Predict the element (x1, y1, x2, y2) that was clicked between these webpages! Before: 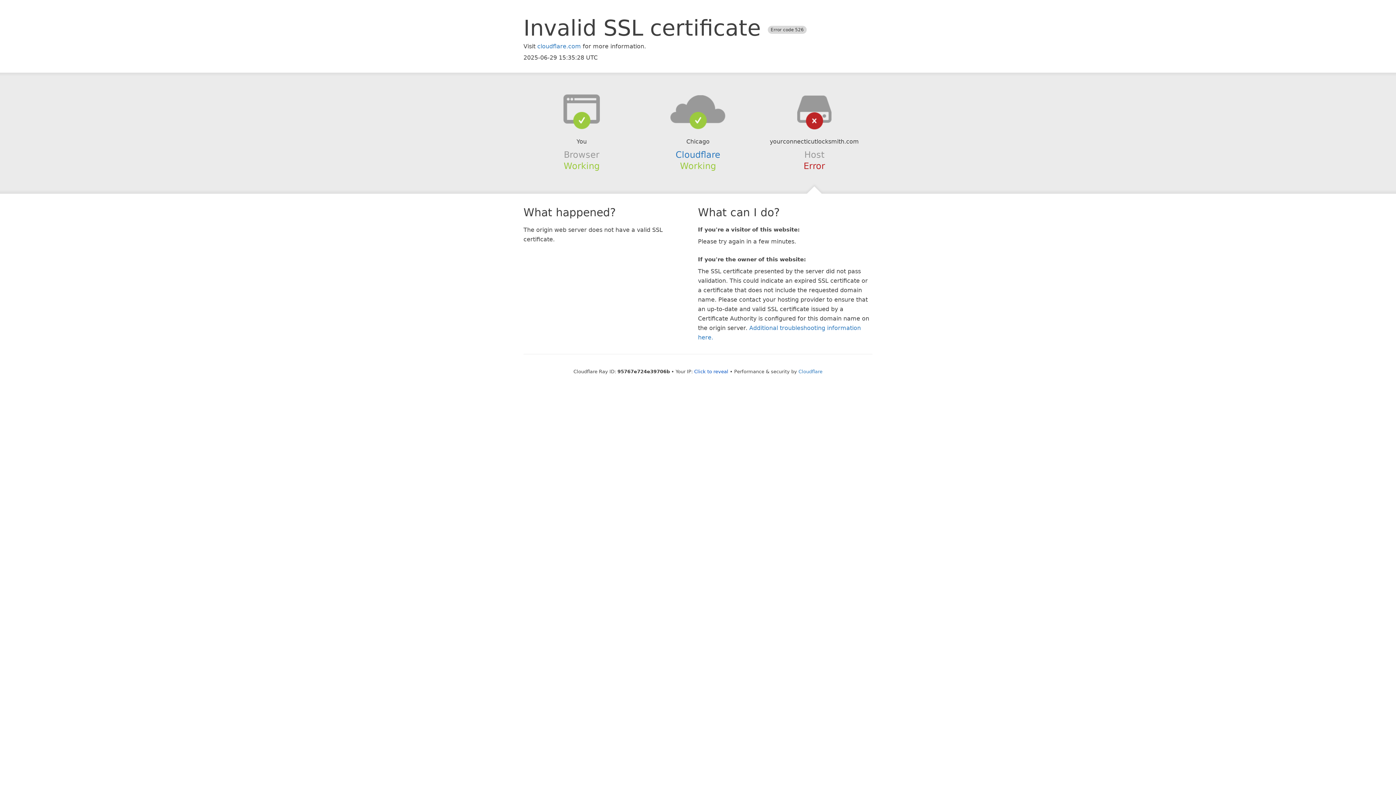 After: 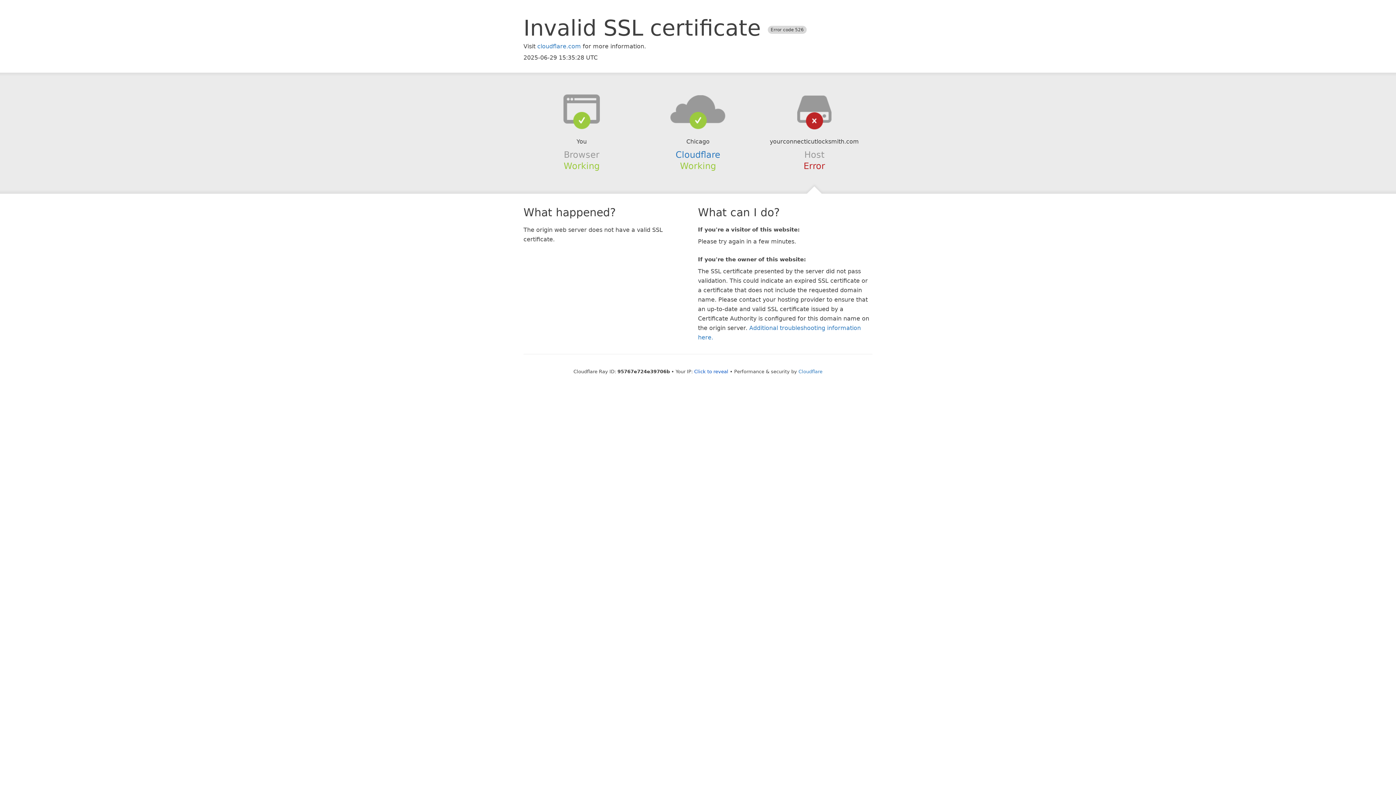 Action: bbox: (639, 94, 756, 123)